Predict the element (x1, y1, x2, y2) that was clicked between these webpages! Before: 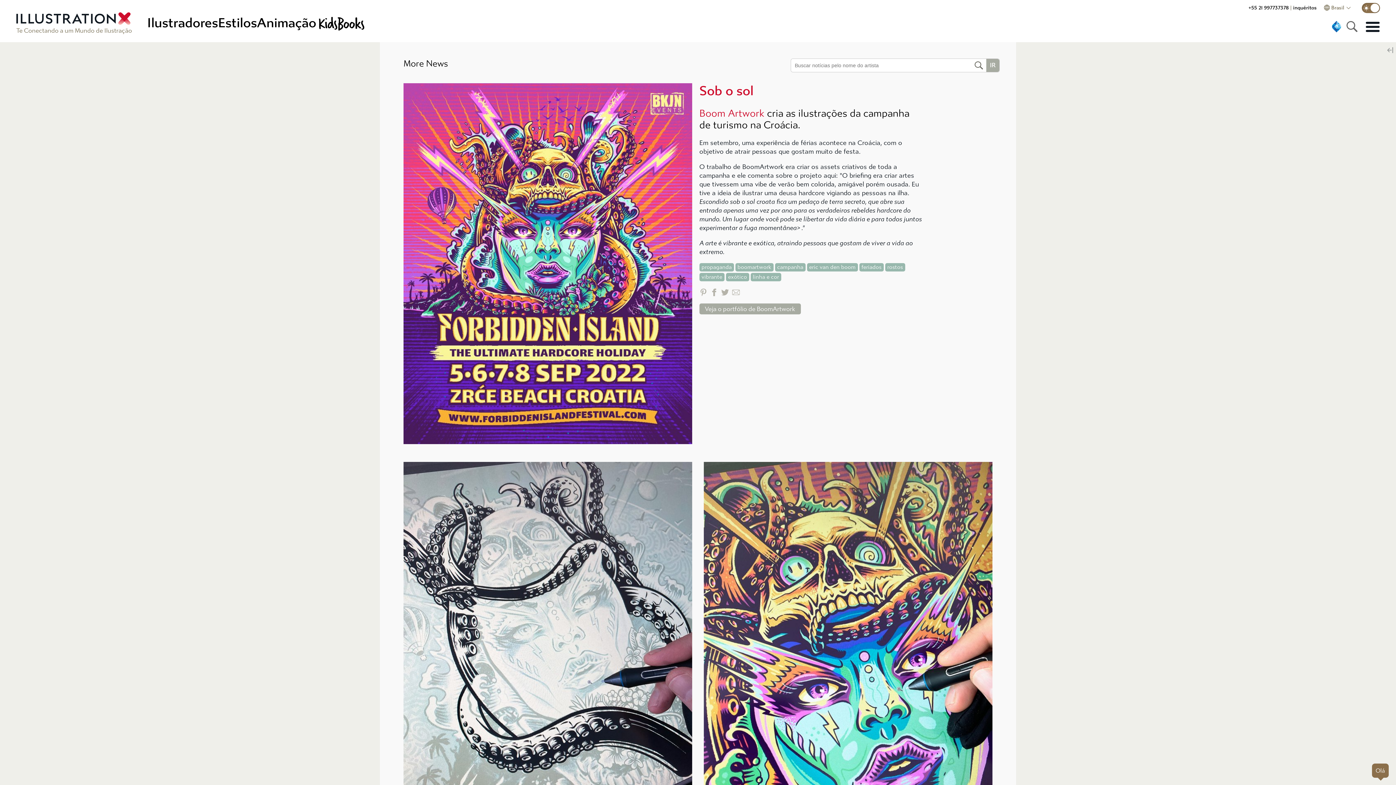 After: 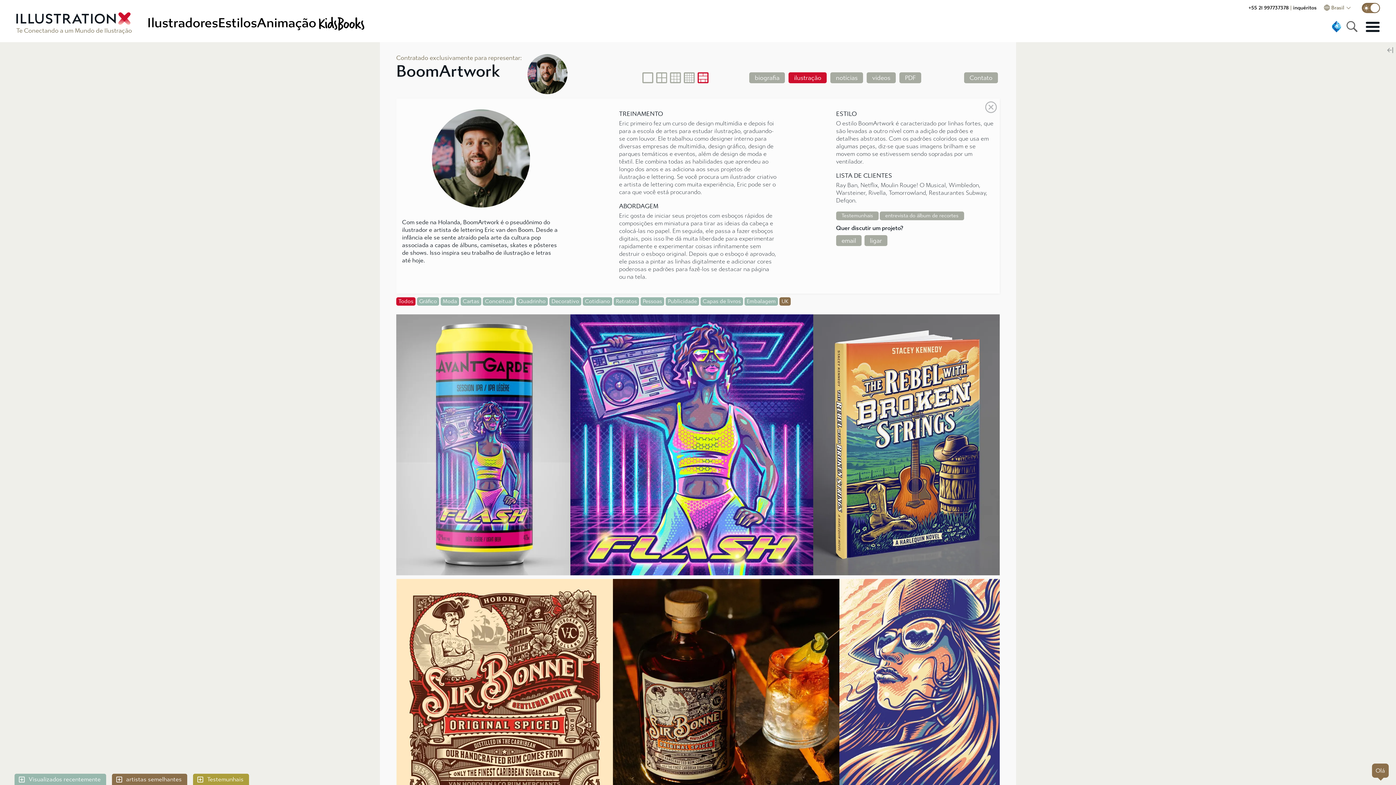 Action: label: Veja o portfólio de BoomArtwork bbox: (699, 303, 801, 314)